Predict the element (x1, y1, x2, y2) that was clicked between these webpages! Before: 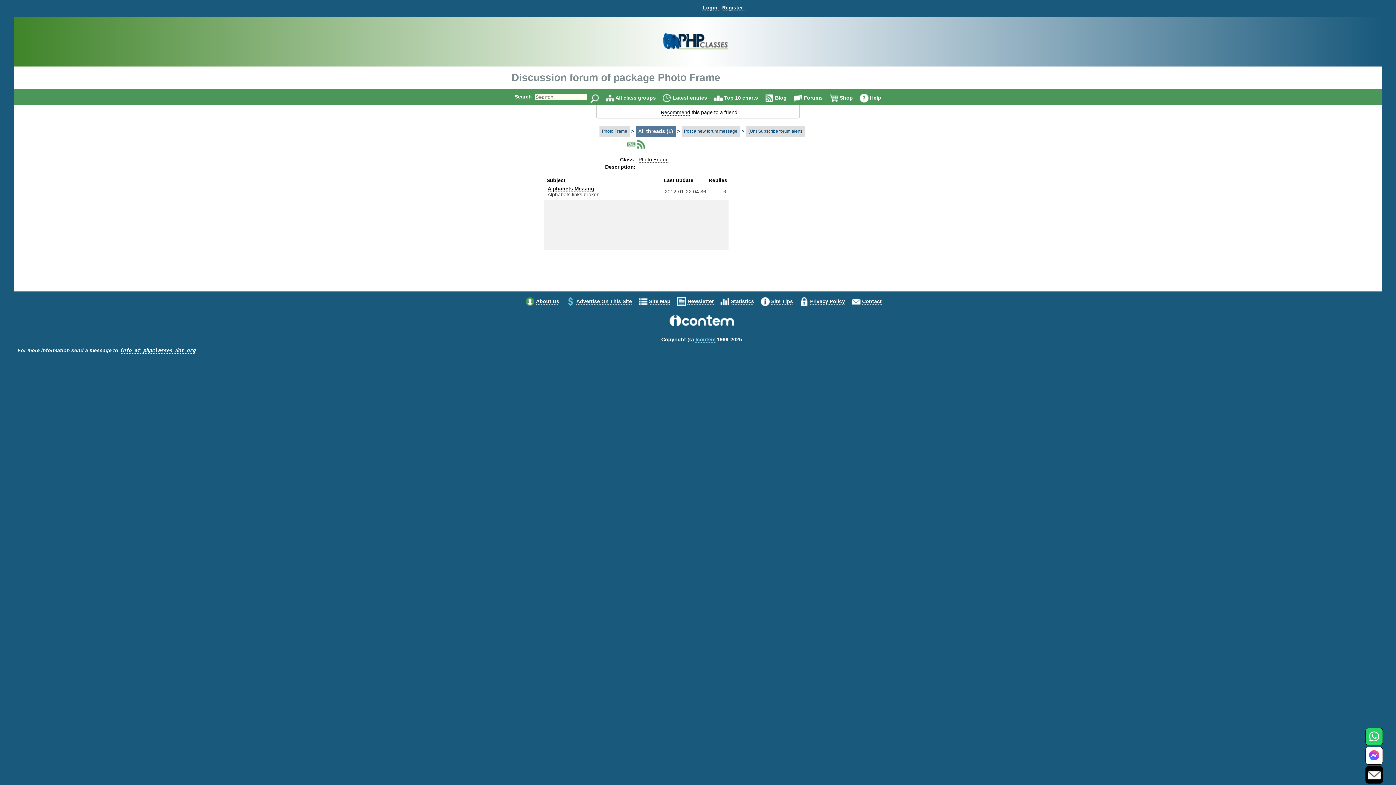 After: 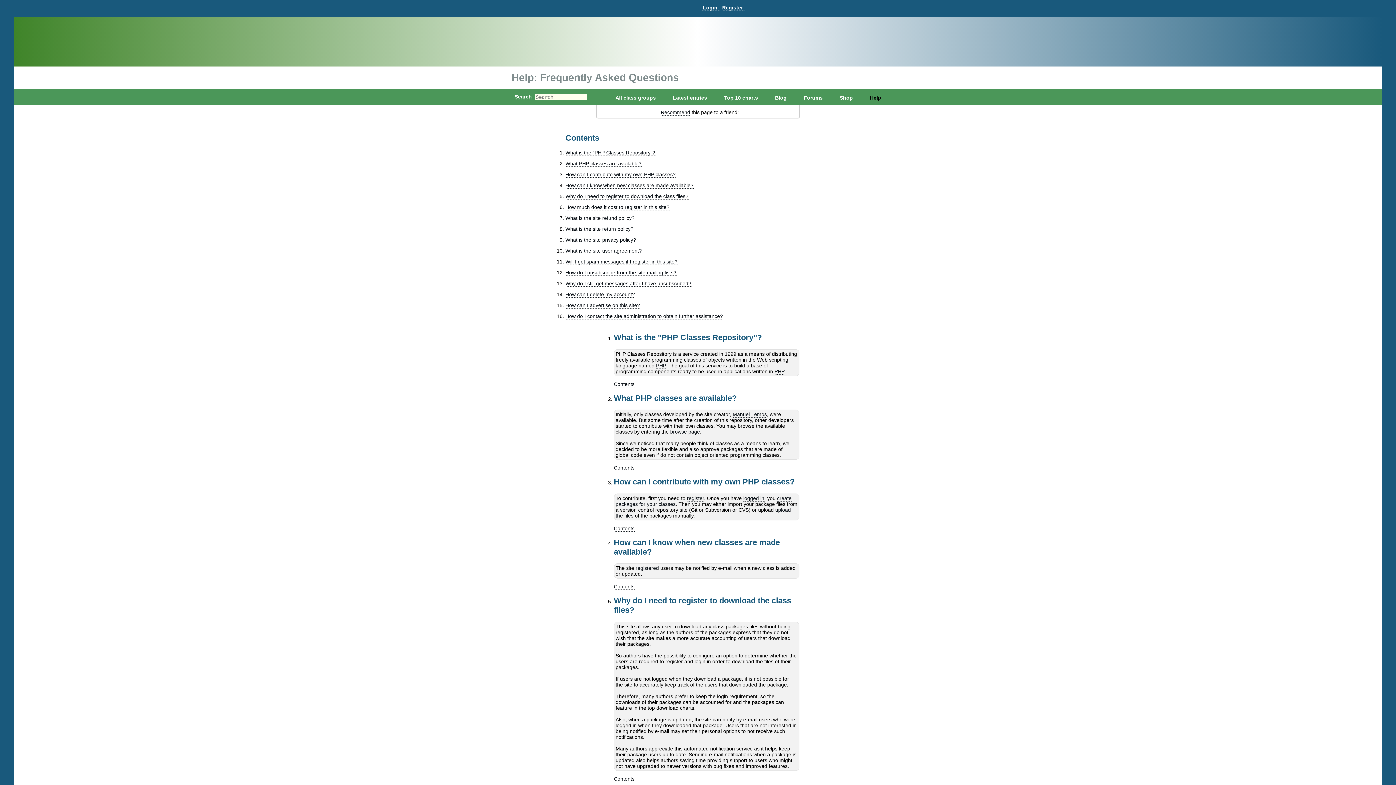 Action: bbox: (870, 94, 881, 101) label: Help